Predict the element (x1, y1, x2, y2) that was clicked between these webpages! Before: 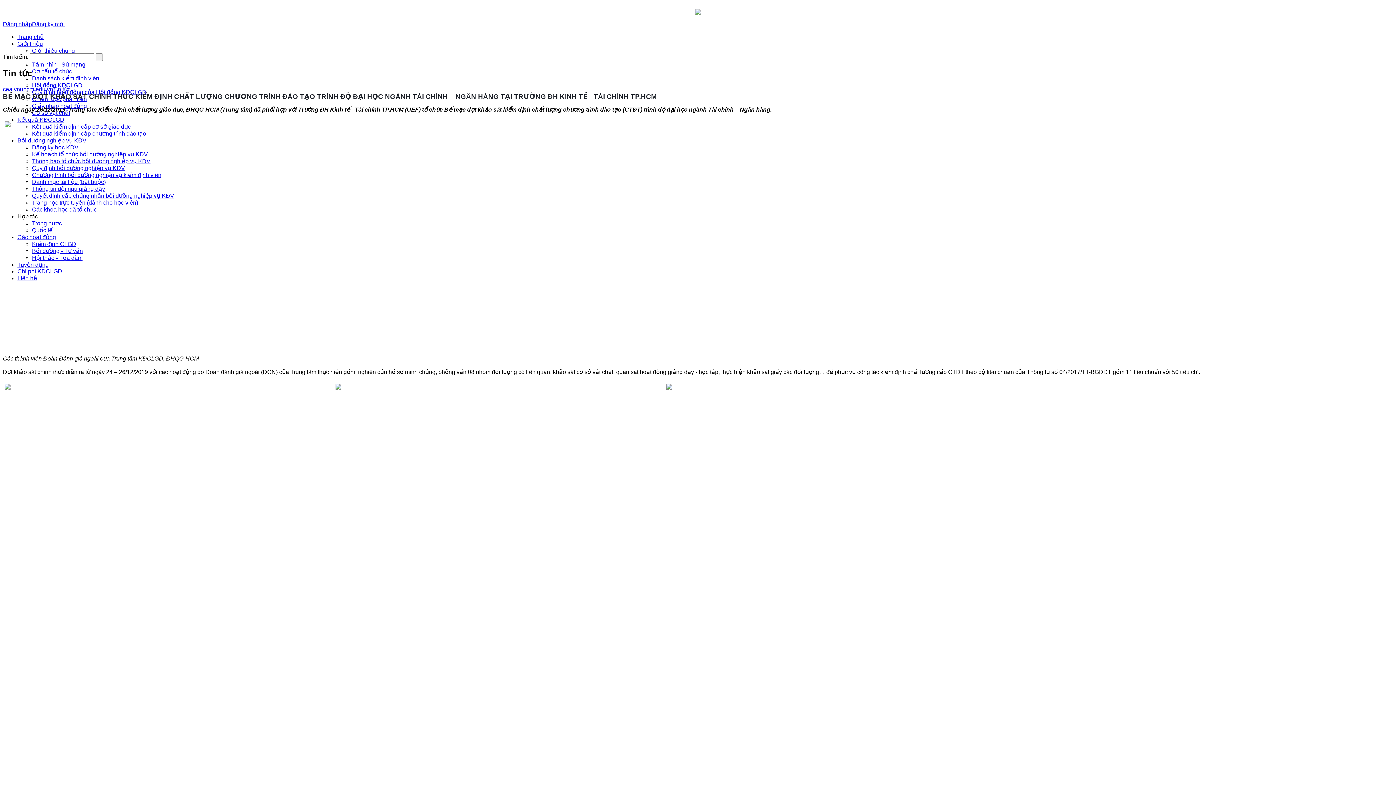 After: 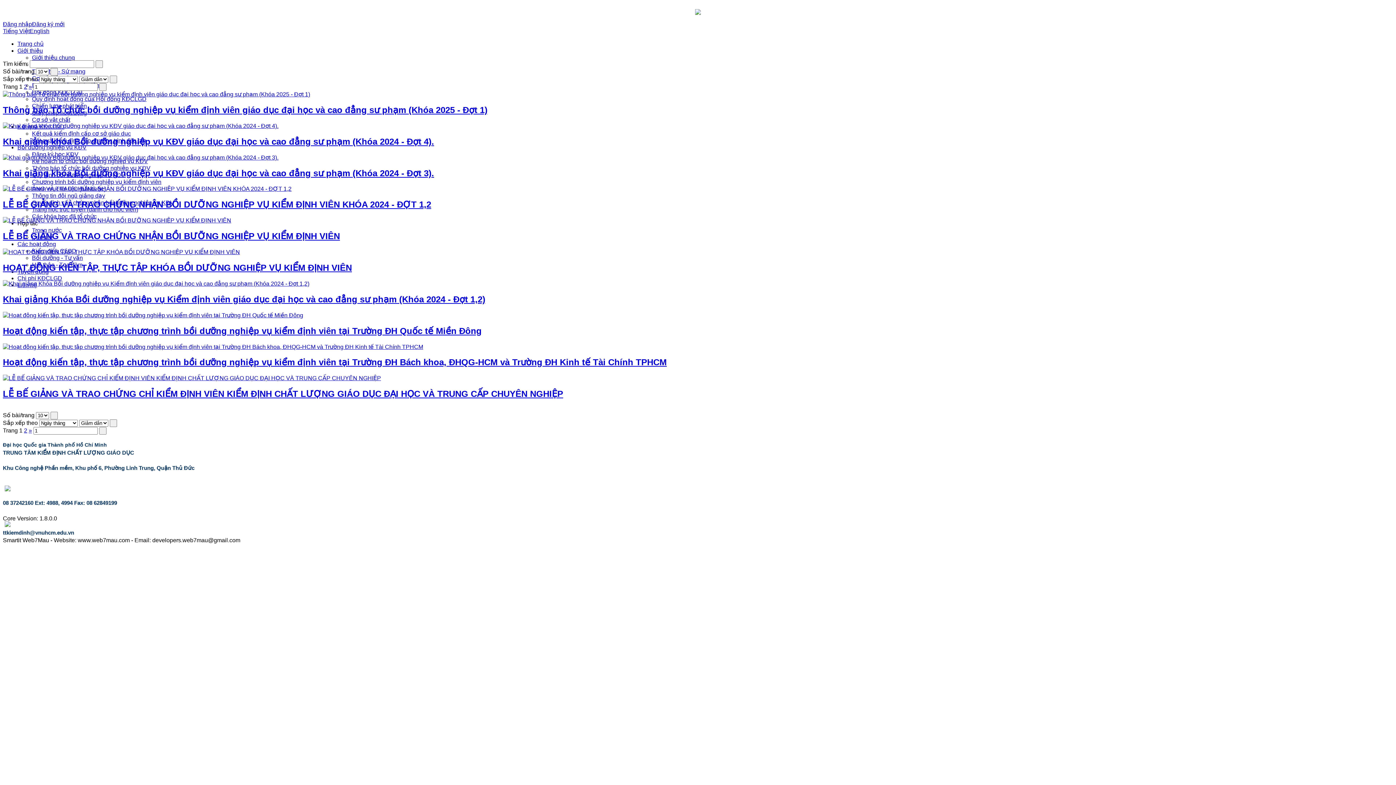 Action: bbox: (32, 206, 96, 212) label: Các khóa học đã tổ chức